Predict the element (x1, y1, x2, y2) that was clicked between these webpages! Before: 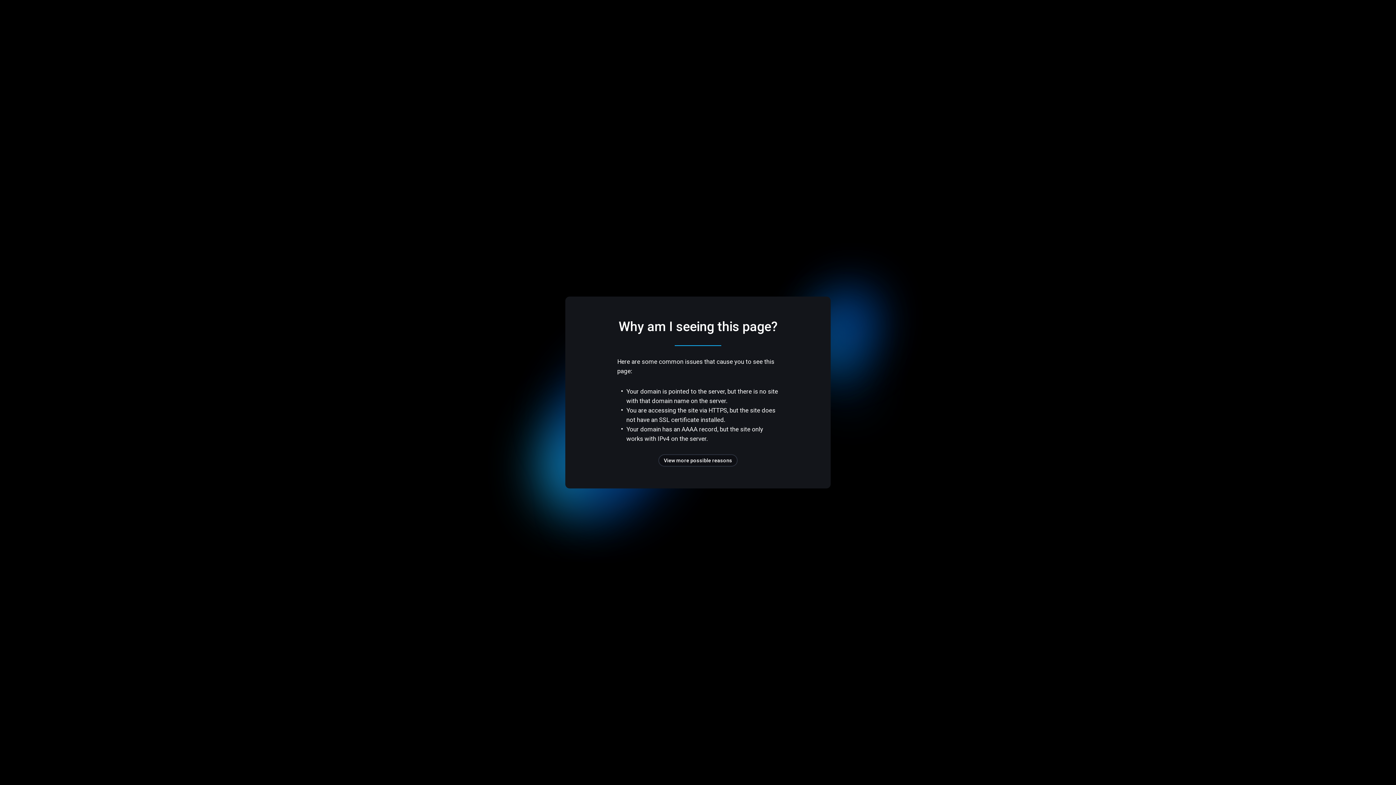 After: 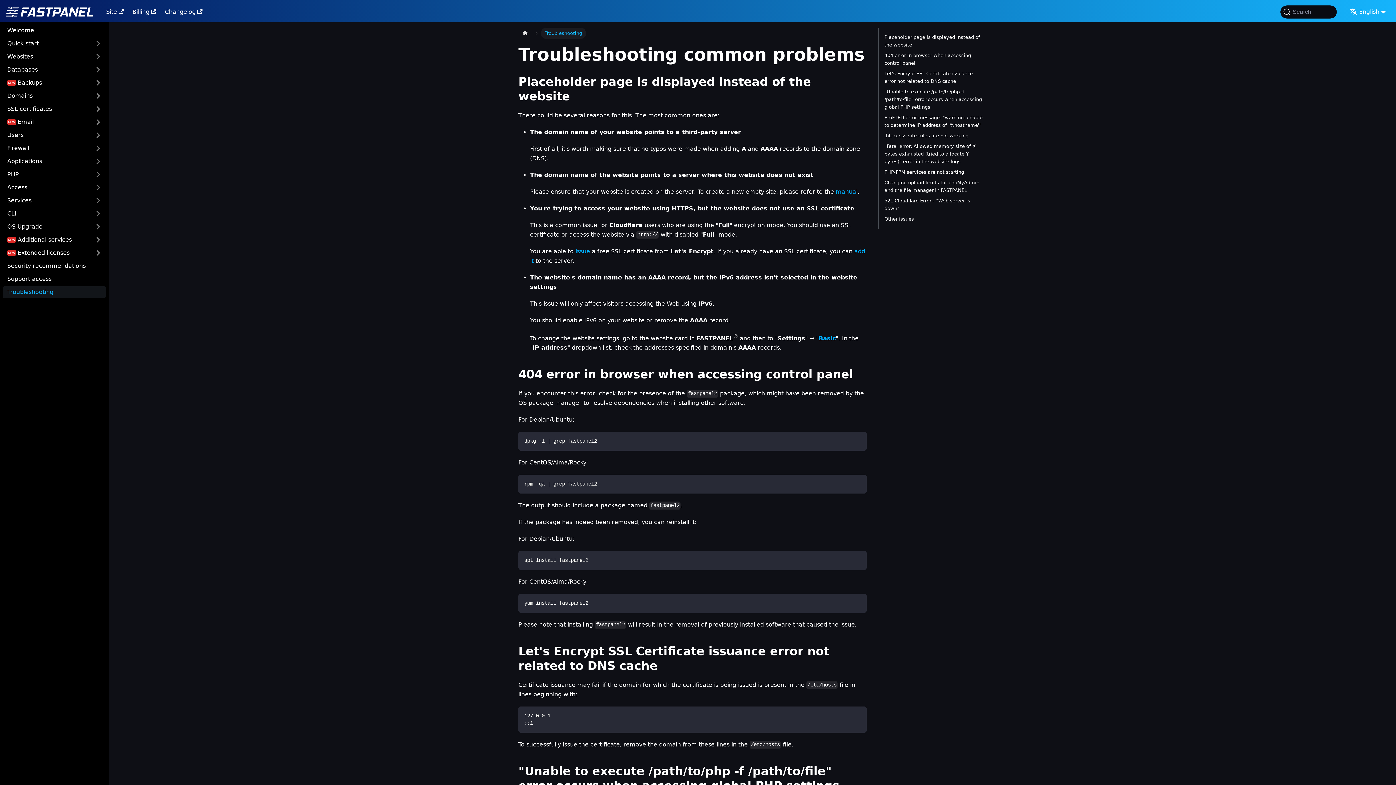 Action: label: View more possible reasons bbox: (658, 454, 737, 466)